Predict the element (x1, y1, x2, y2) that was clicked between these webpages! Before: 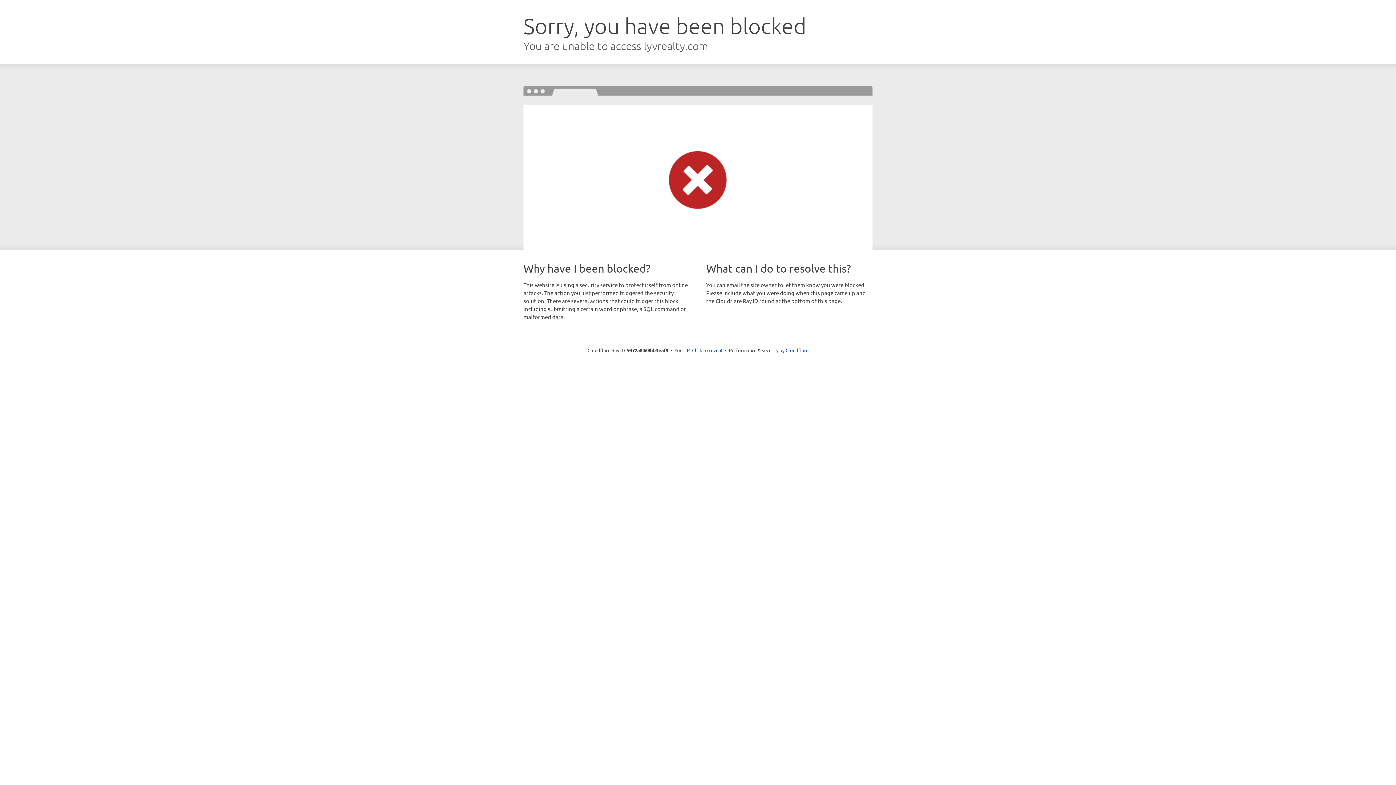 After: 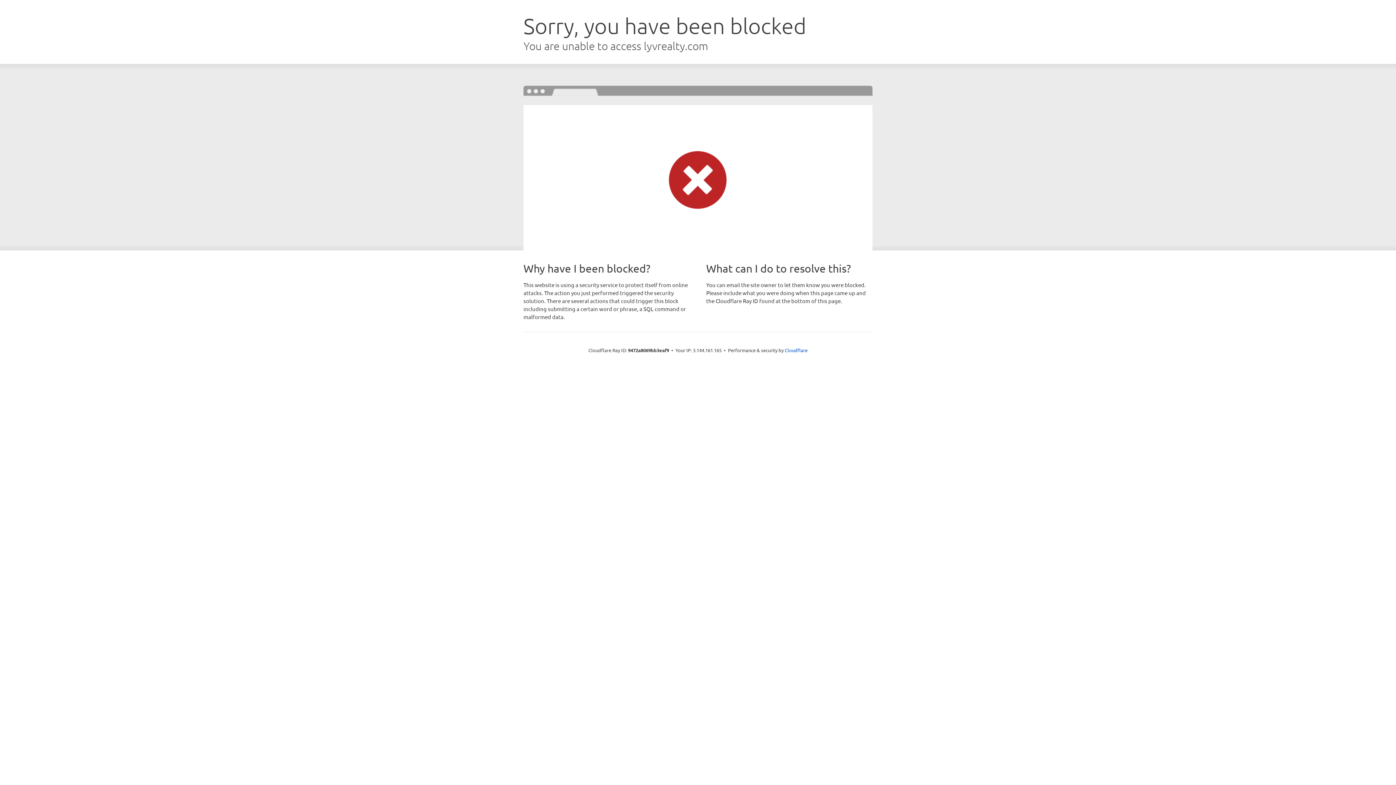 Action: label: Click to reveal bbox: (692, 346, 722, 353)